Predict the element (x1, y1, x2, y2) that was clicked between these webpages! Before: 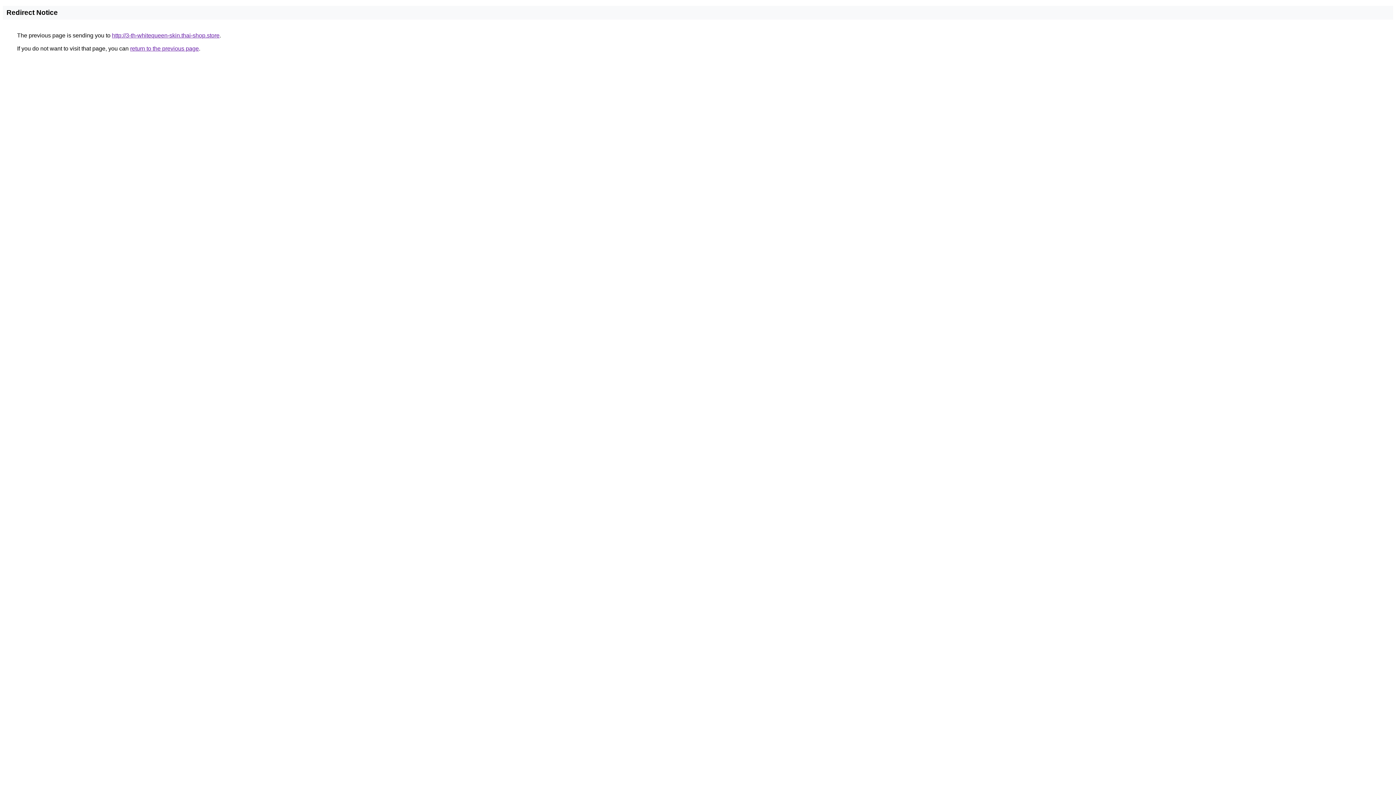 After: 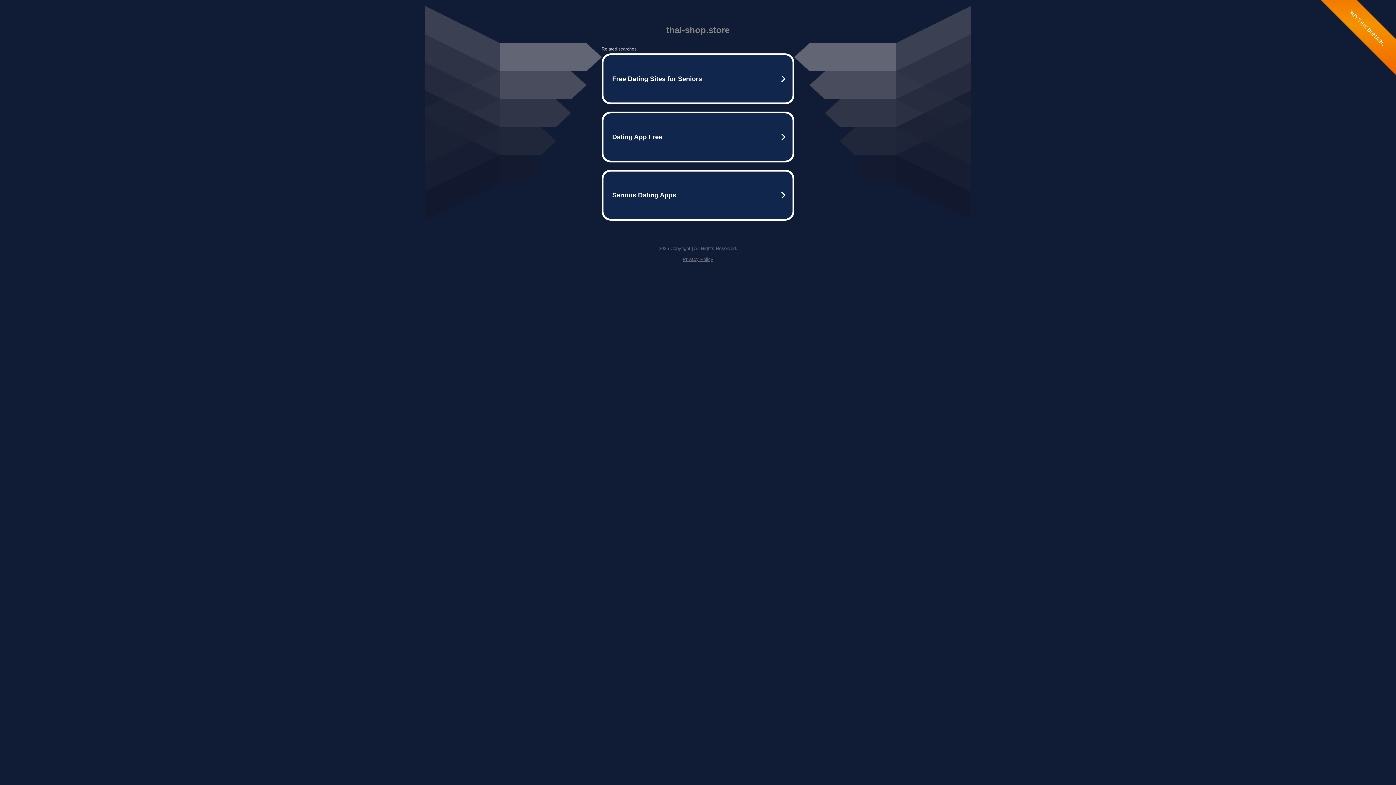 Action: bbox: (112, 32, 219, 38) label: http://3-th-whitequeen-skin.thai-shop.store